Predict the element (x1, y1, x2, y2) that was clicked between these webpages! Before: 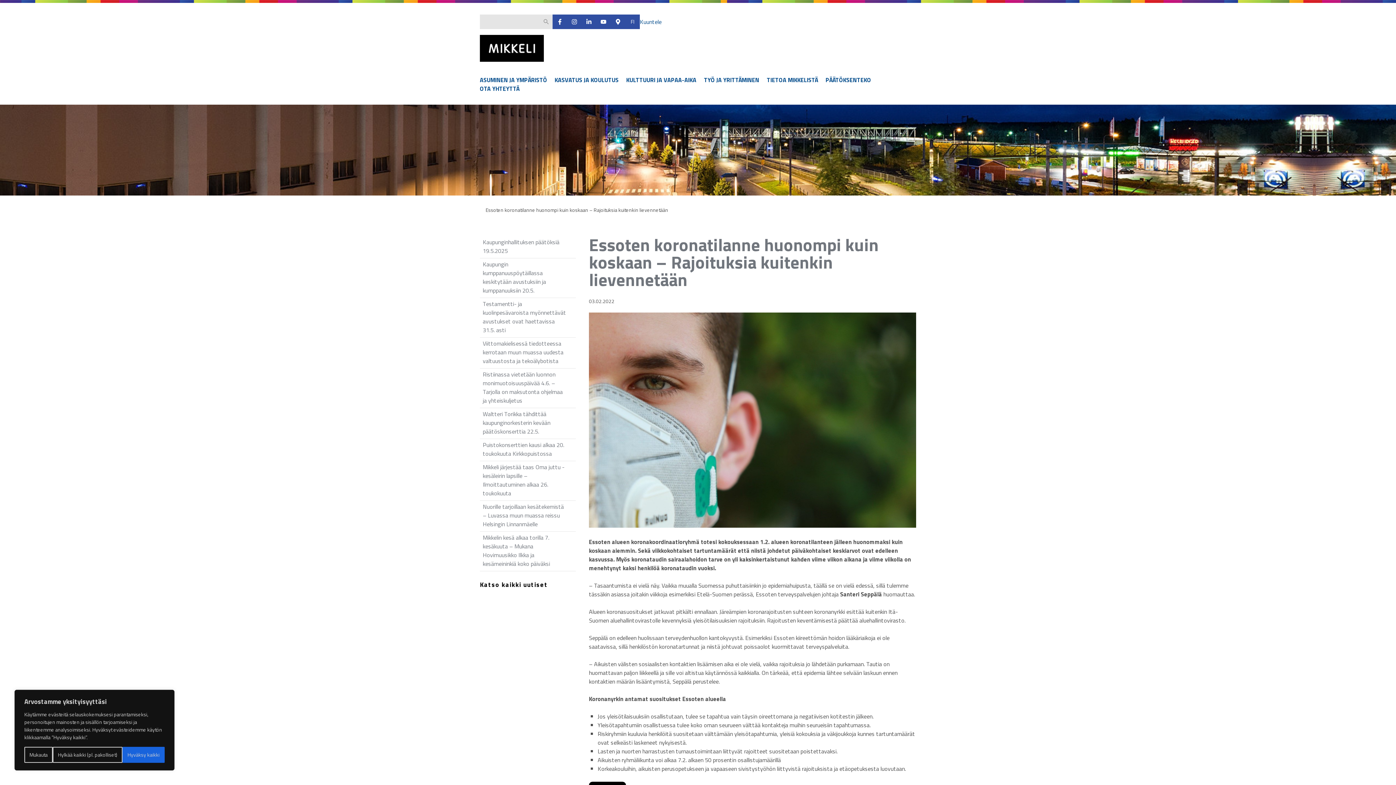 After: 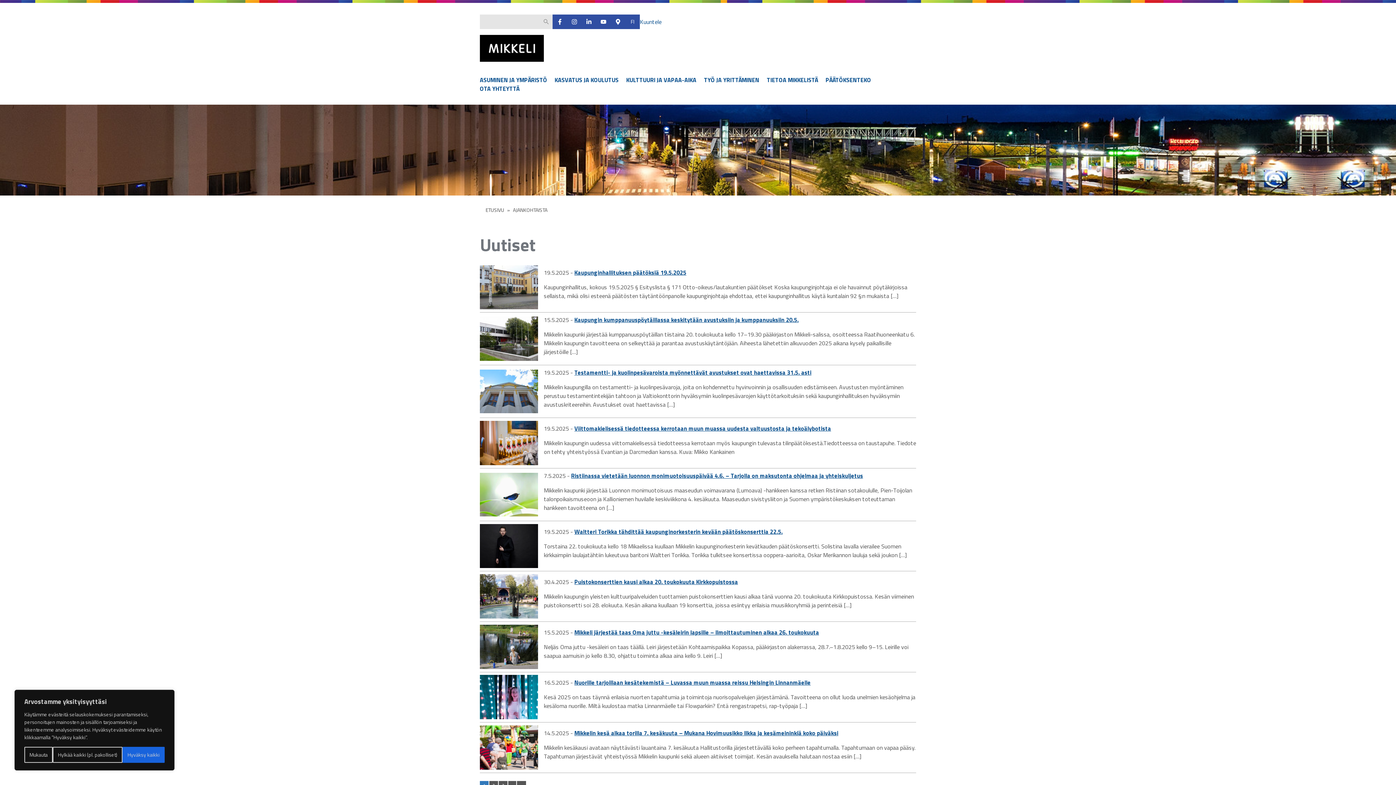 Action: label: Katso kaikki uutiset bbox: (480, 580, 548, 589)